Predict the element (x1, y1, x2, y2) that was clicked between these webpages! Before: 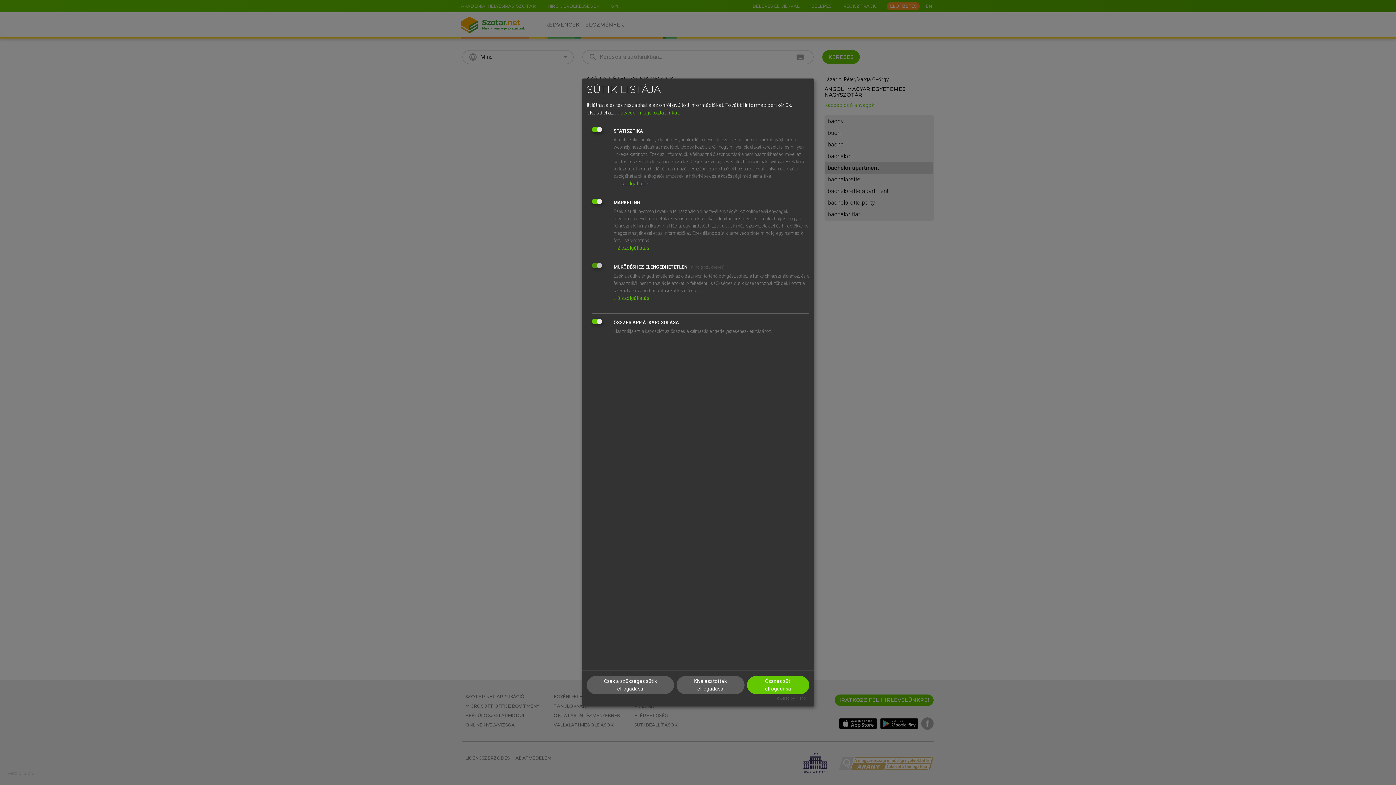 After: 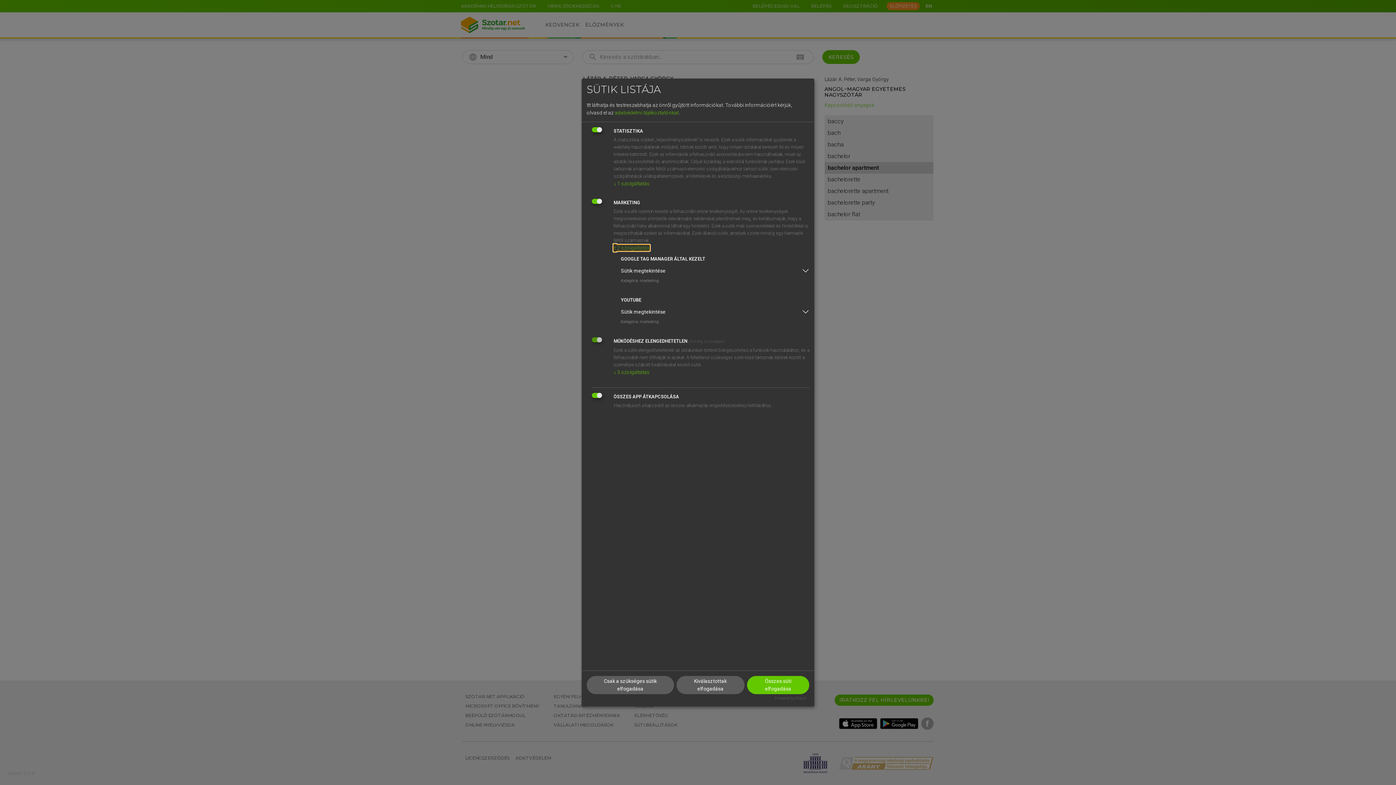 Action: label: ↓ 2 szolgáltatás bbox: (613, 245, 649, 250)